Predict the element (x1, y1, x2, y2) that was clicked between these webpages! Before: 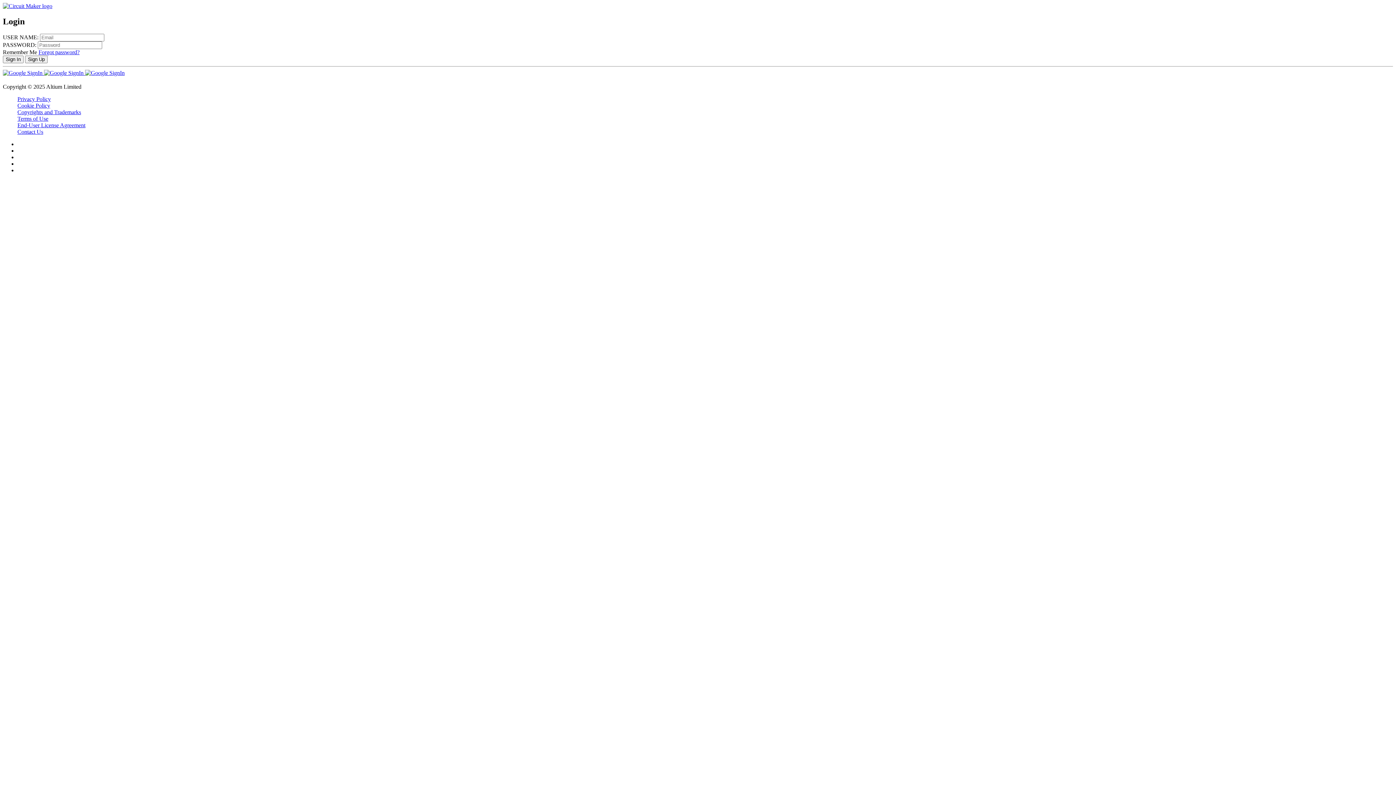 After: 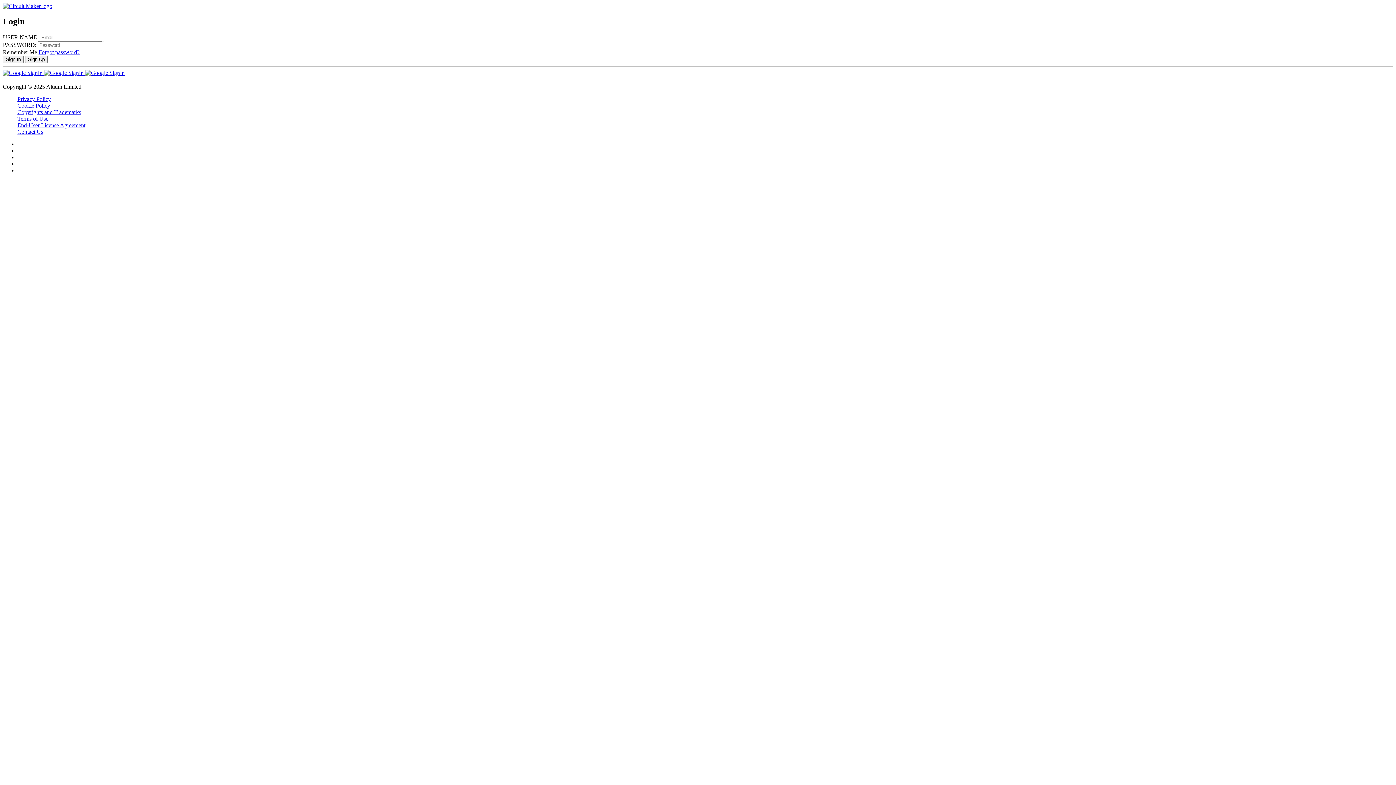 Action: bbox: (17, 122, 85, 128) label: End-User License Agreement